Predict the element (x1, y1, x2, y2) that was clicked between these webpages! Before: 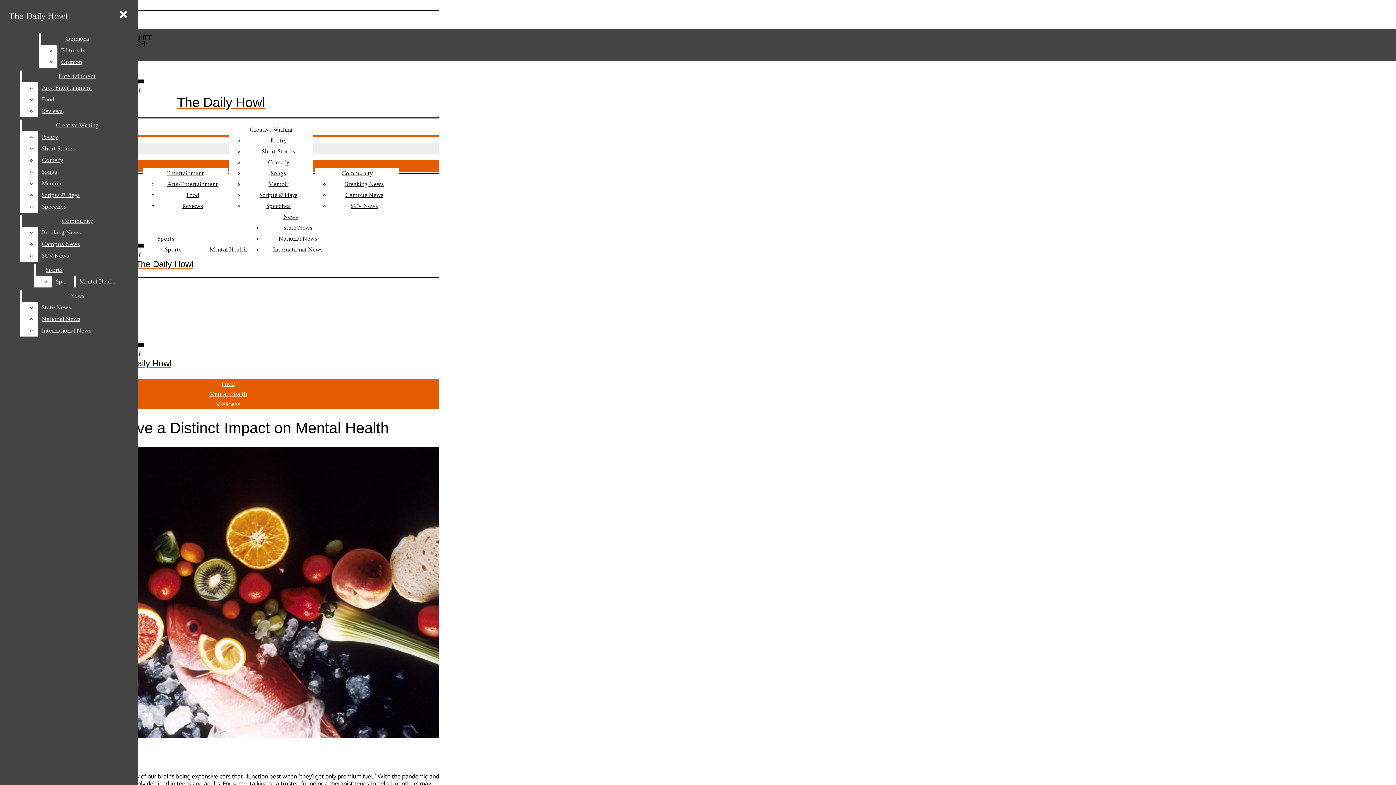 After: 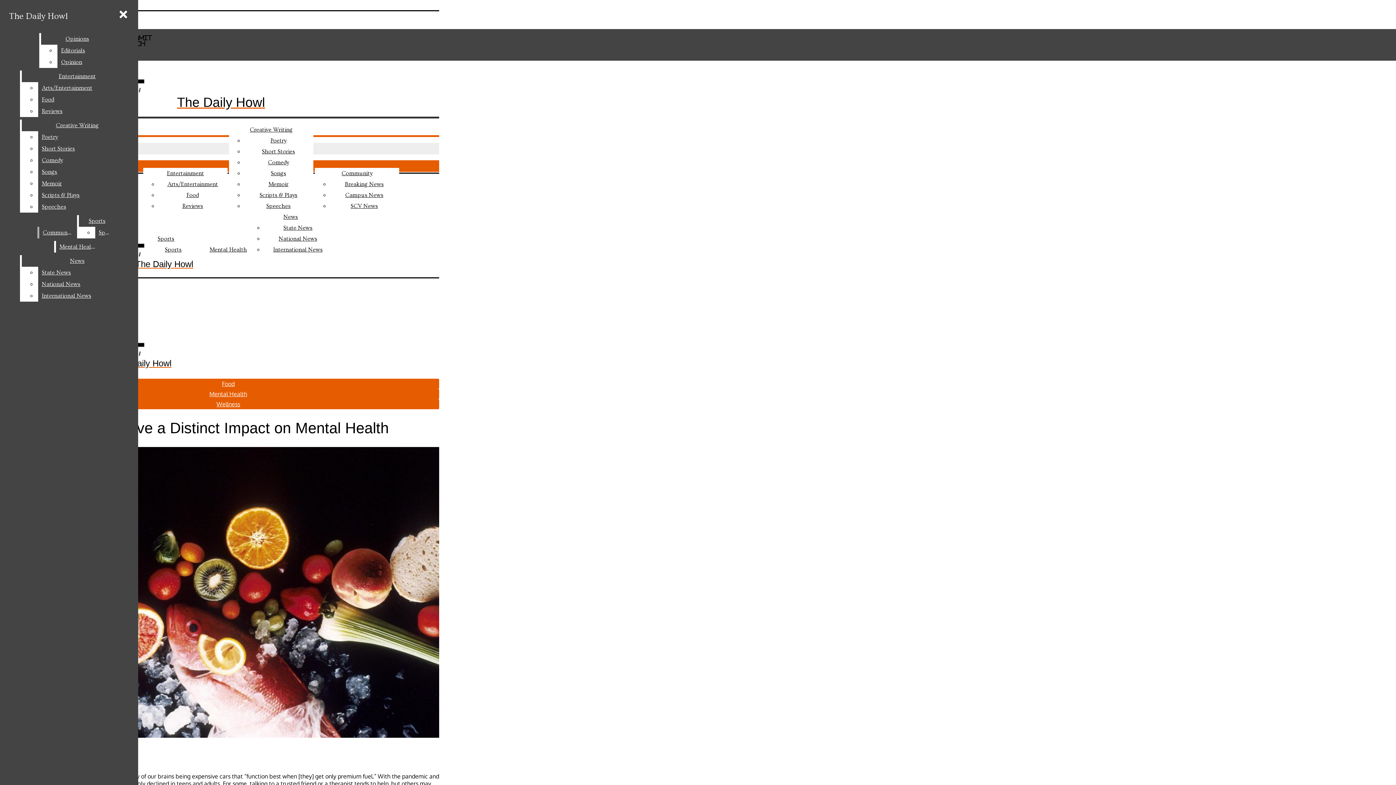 Action: bbox: (38, 154, 132, 166) label: Comedy